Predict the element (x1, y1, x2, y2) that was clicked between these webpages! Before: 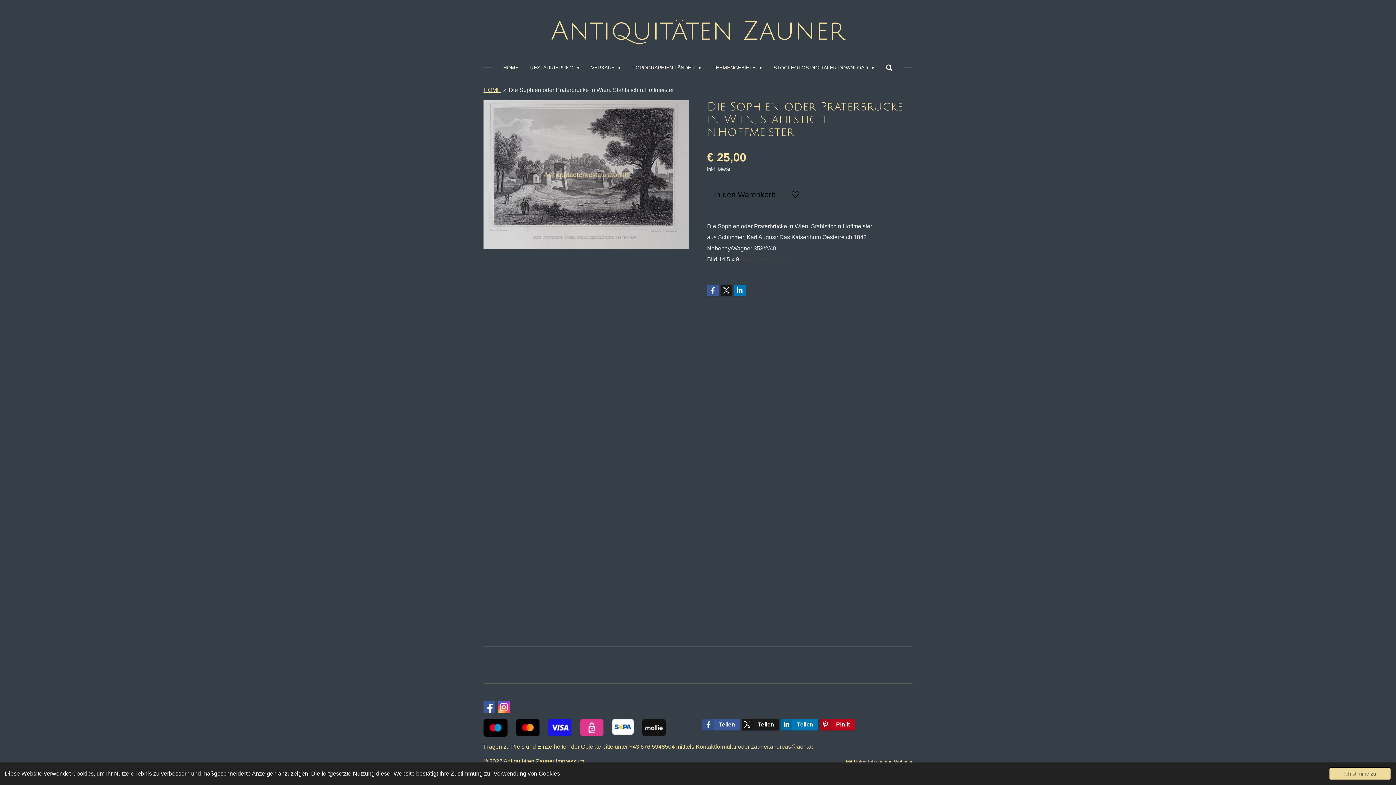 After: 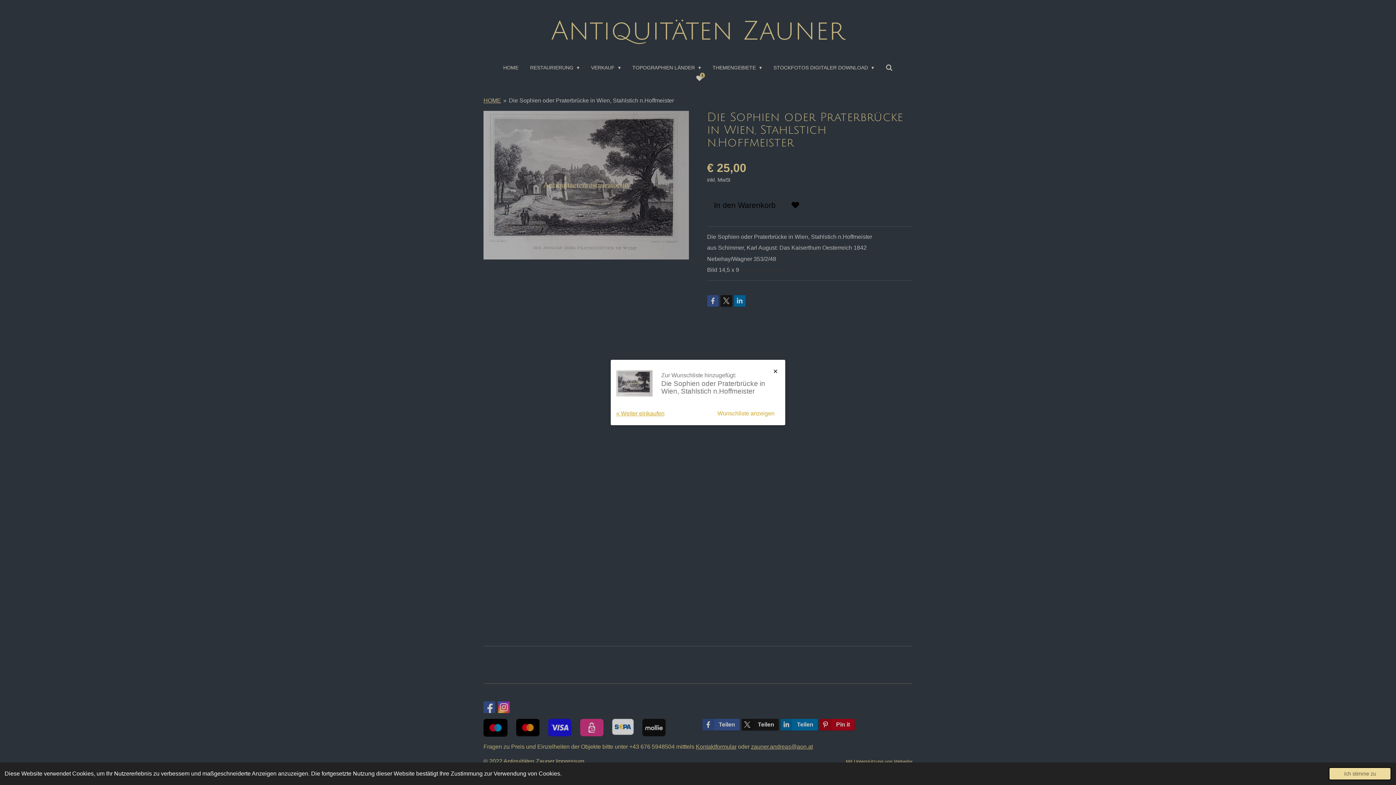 Action: bbox: (786, 185, 804, 204)